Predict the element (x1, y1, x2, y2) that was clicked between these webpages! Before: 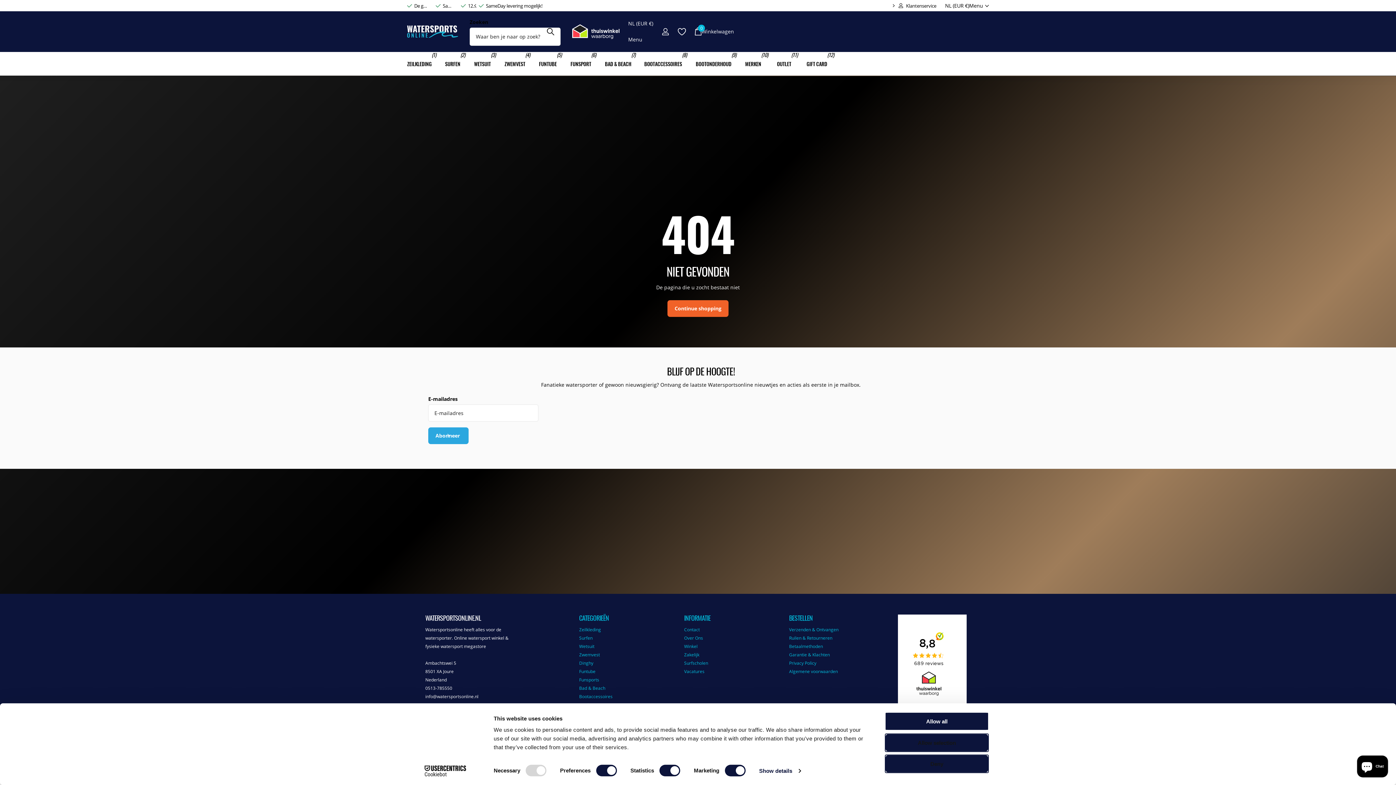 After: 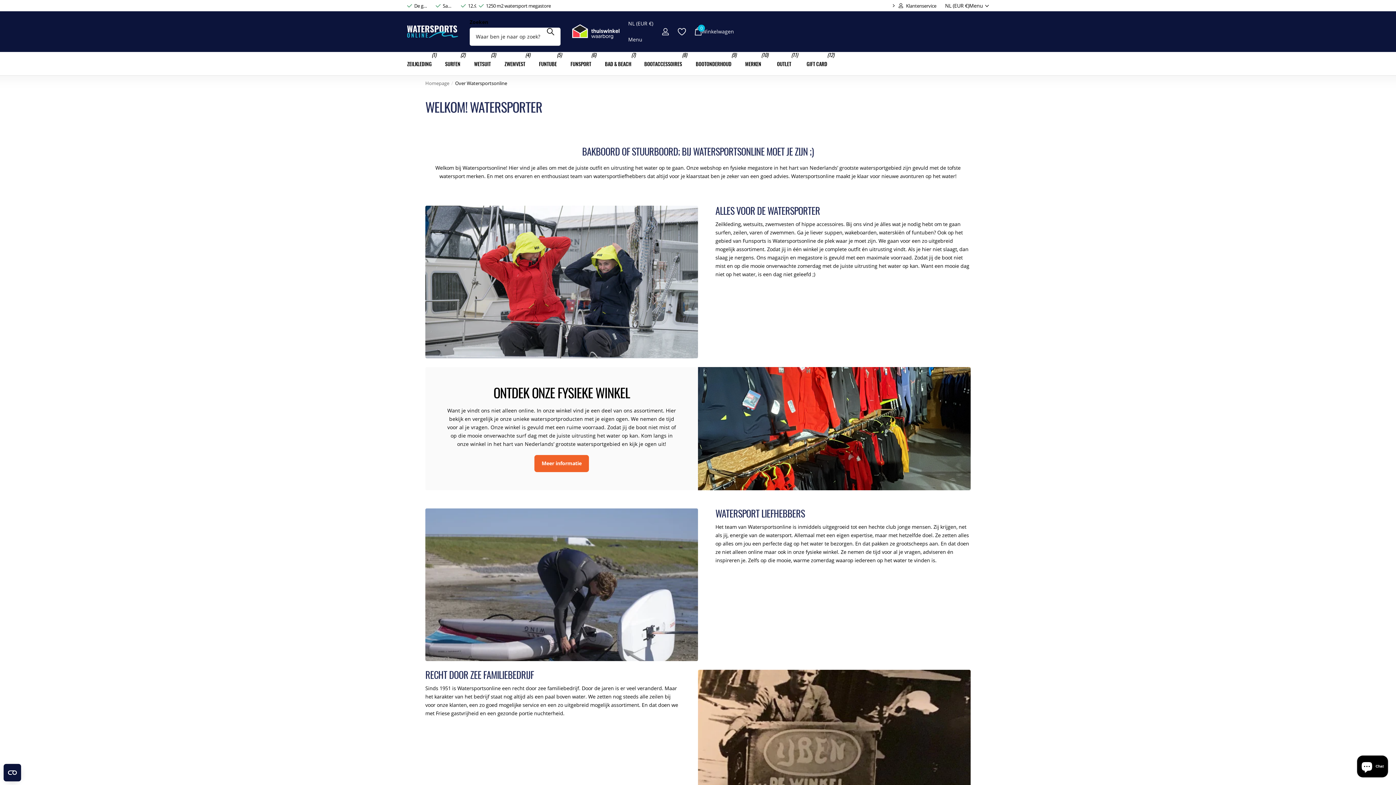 Action: bbox: (684, 635, 703, 641) label: Over Ons